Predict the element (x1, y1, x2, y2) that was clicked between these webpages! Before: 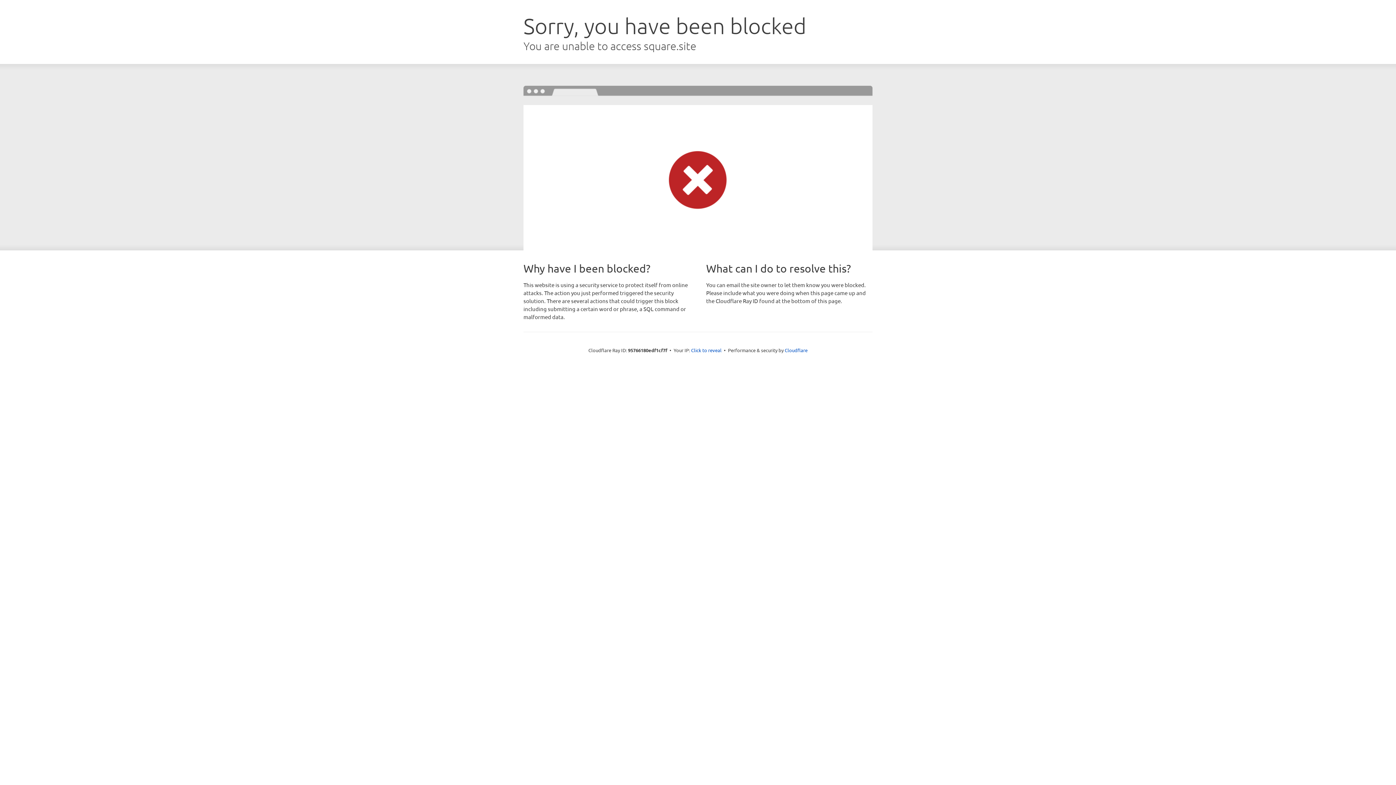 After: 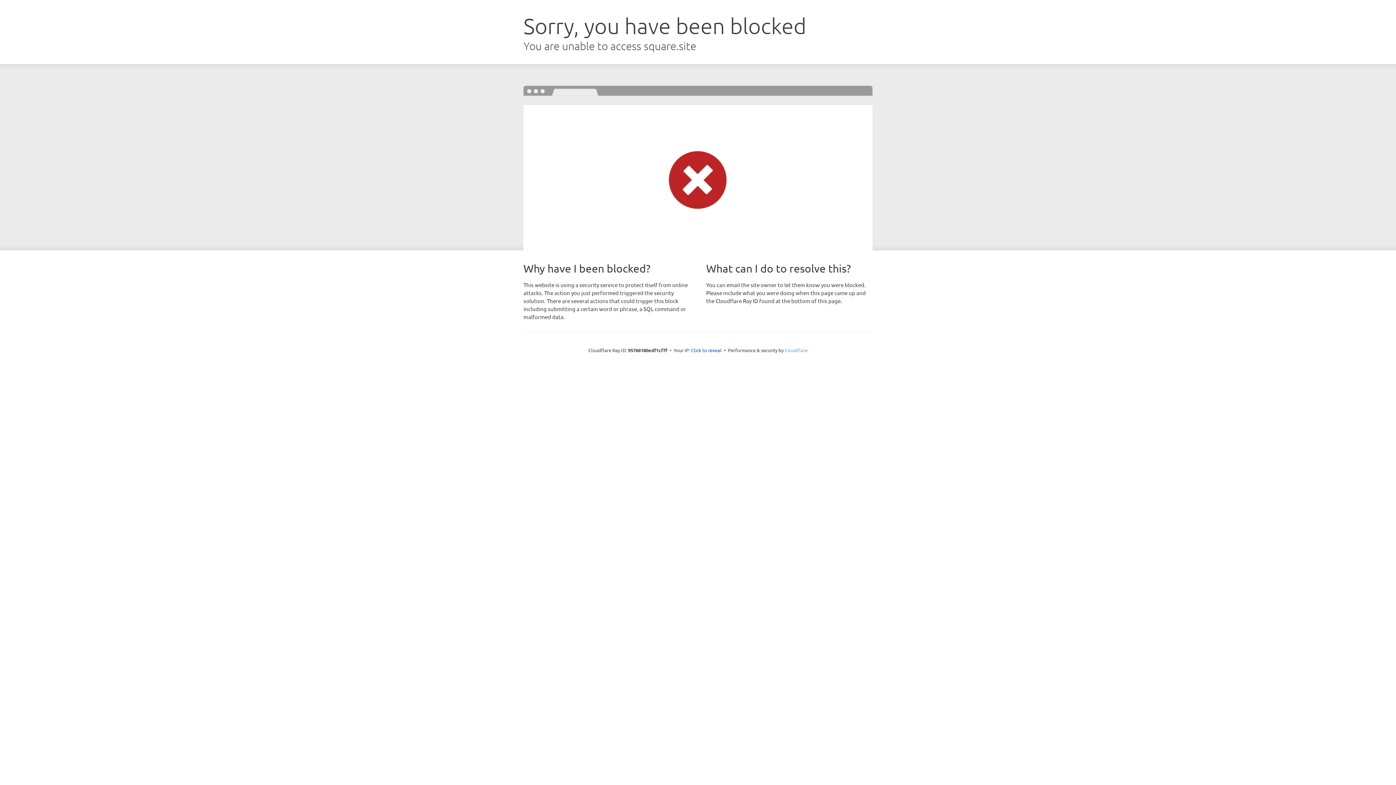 Action: bbox: (784, 347, 807, 353) label: Cloudflare